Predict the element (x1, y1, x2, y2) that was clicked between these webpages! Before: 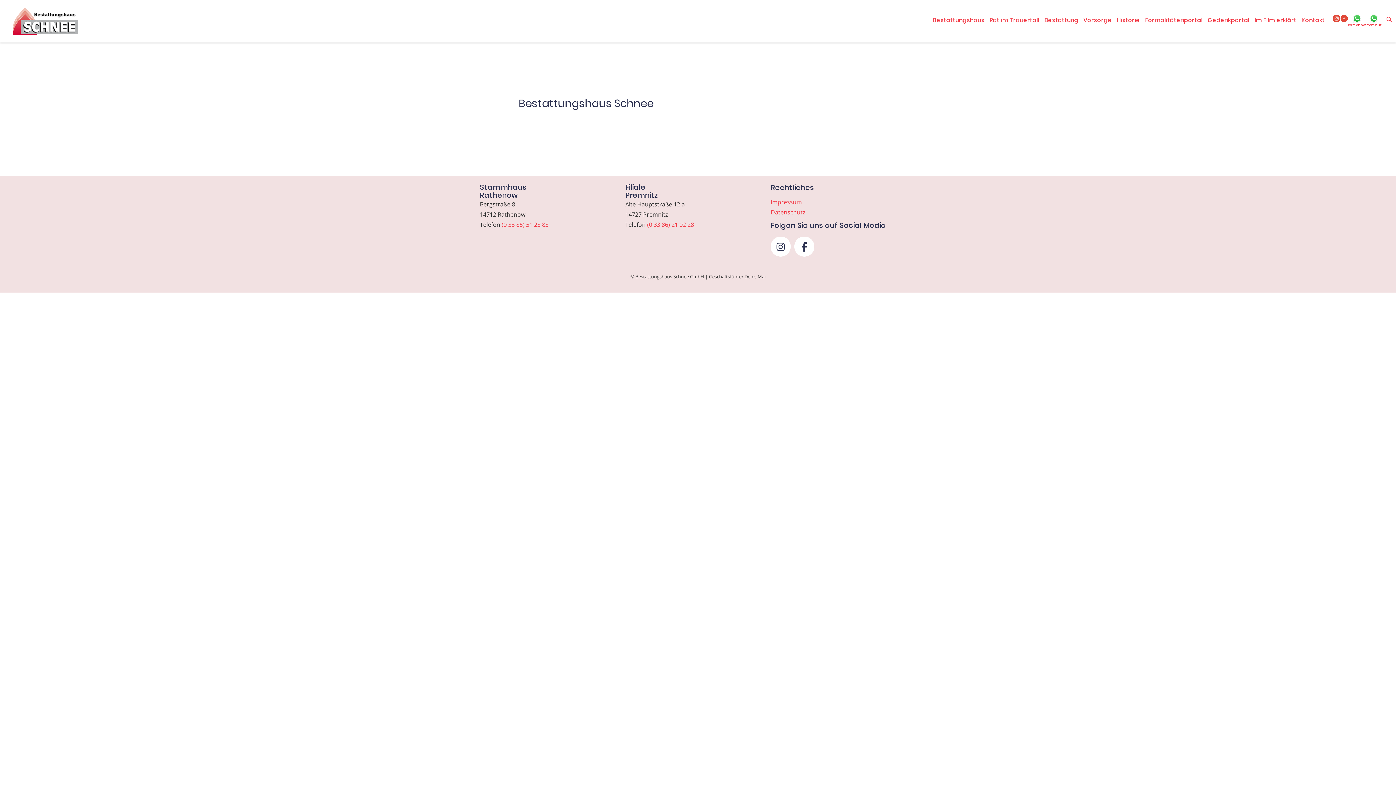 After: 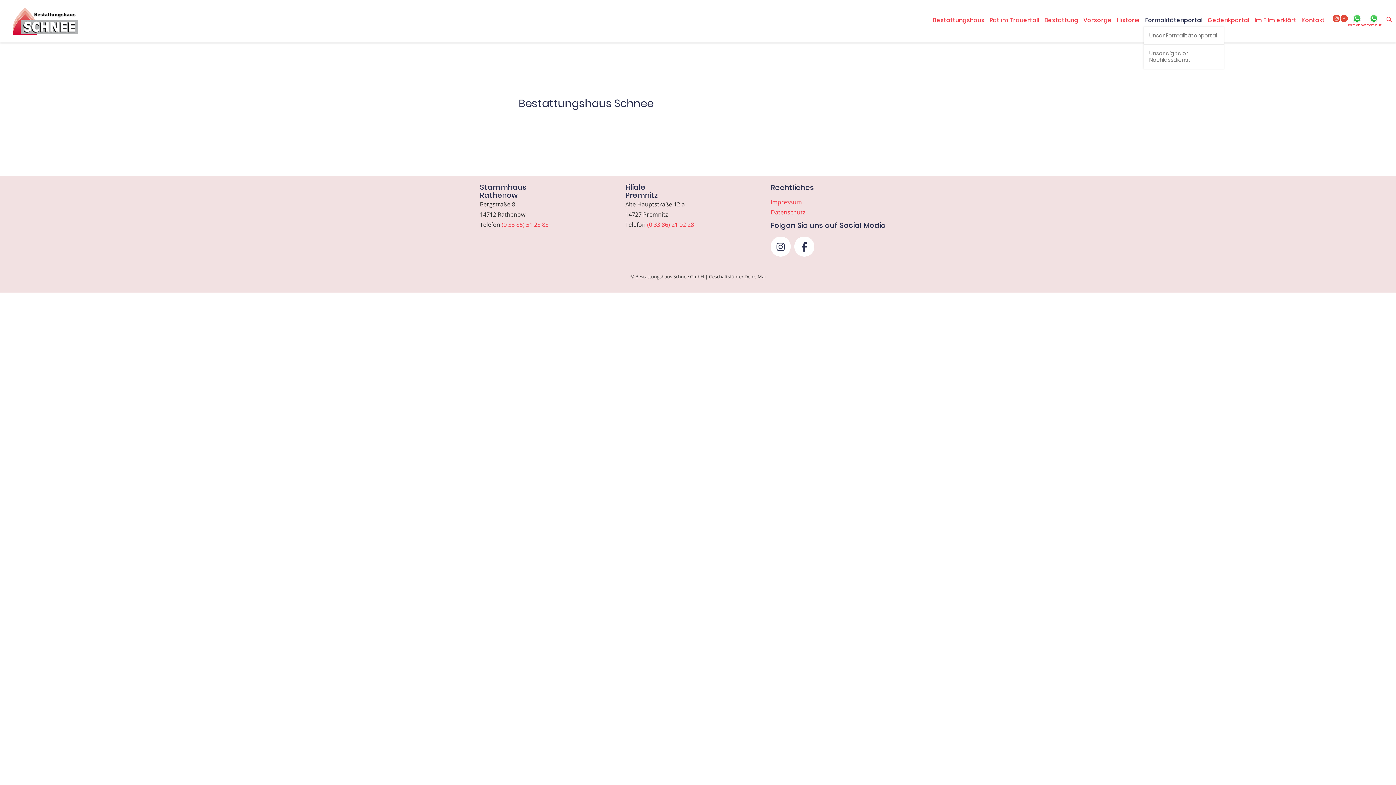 Action: label: Formalitätenportal bbox: (1144, 13, 1204, 26)